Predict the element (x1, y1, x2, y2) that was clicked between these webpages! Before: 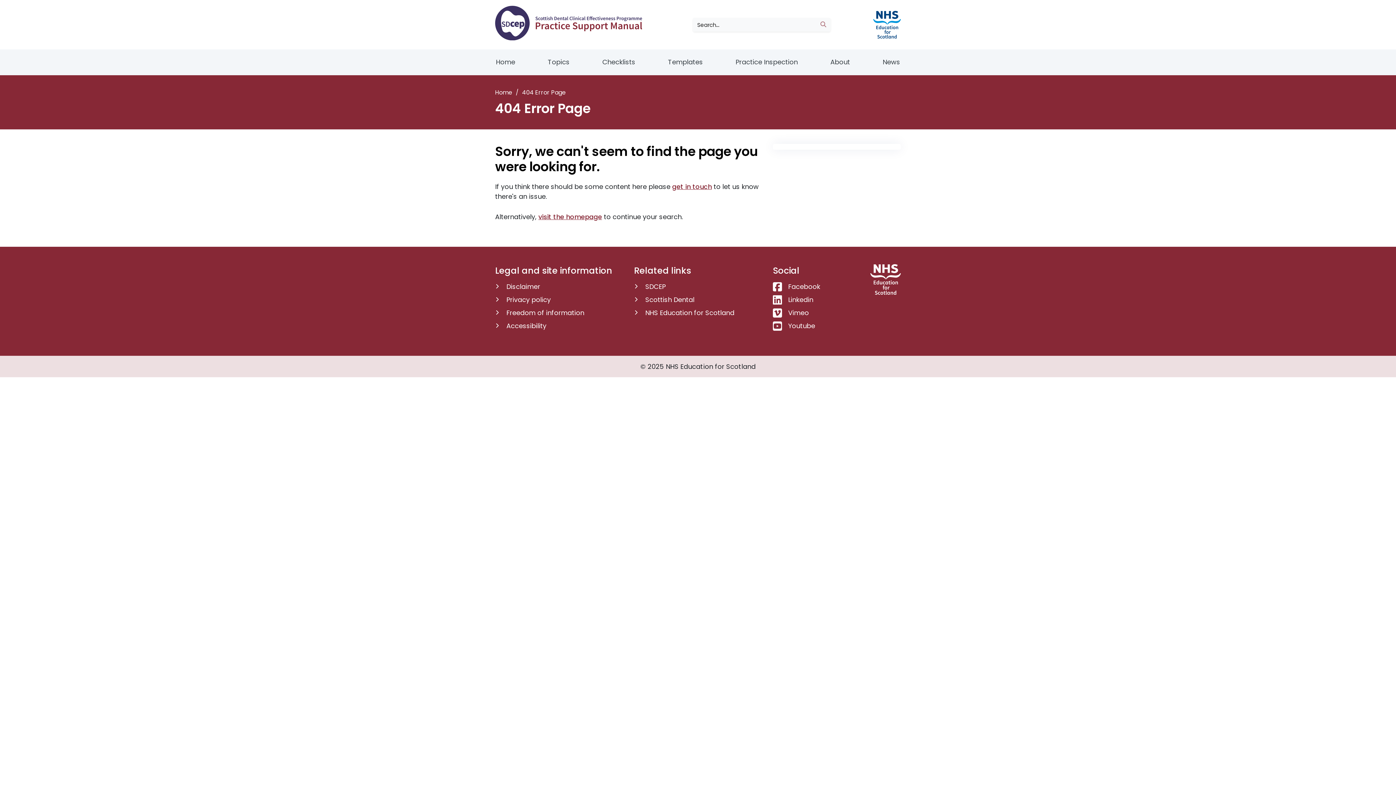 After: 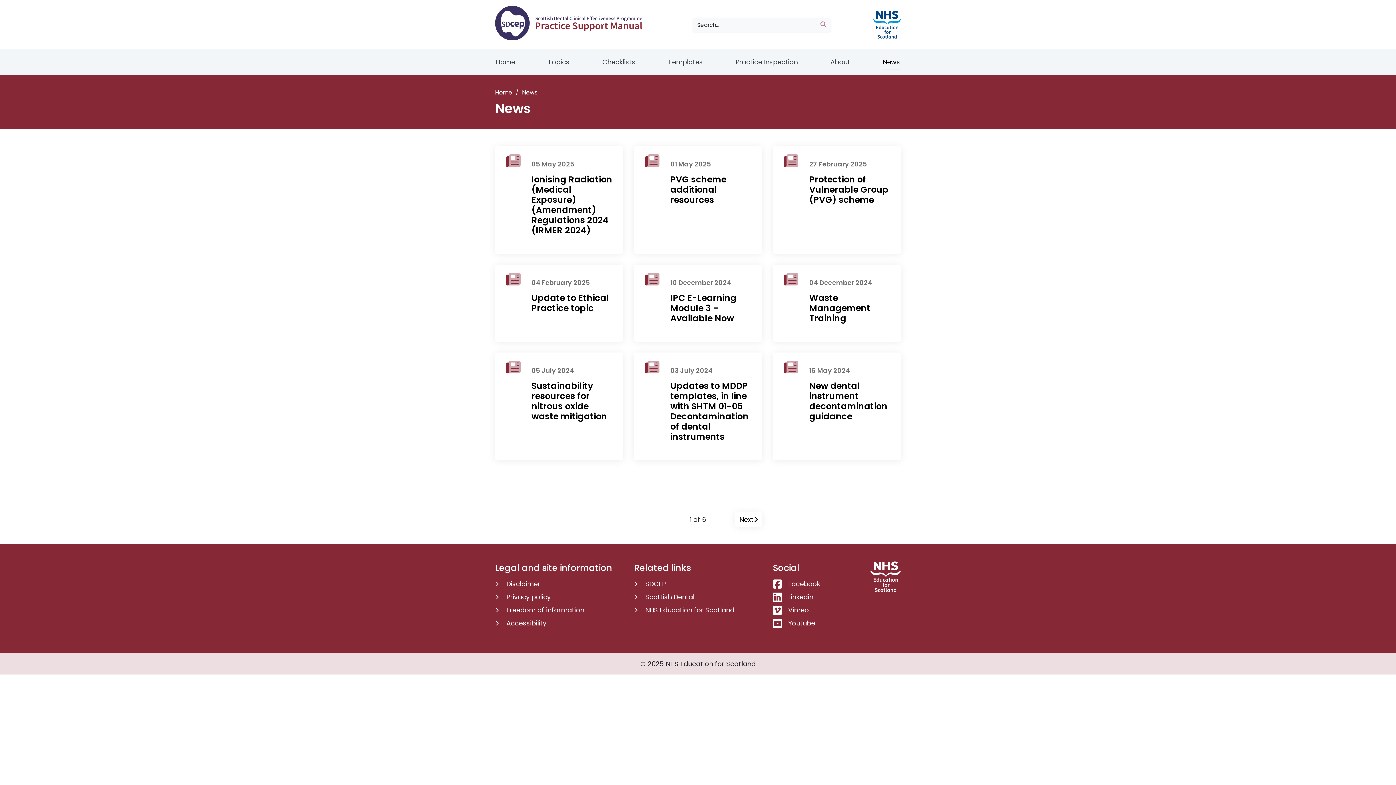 Action: label: News bbox: (882, 55, 901, 69)